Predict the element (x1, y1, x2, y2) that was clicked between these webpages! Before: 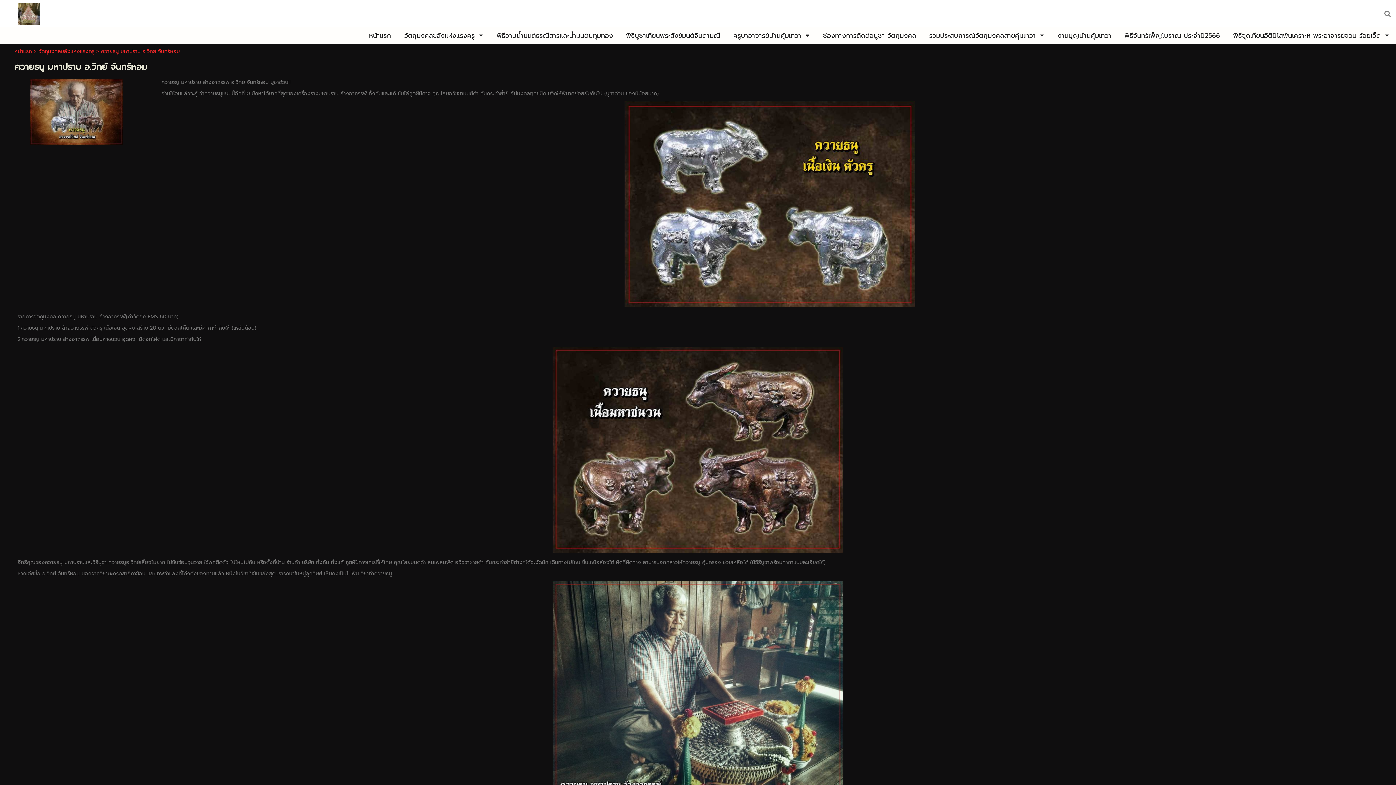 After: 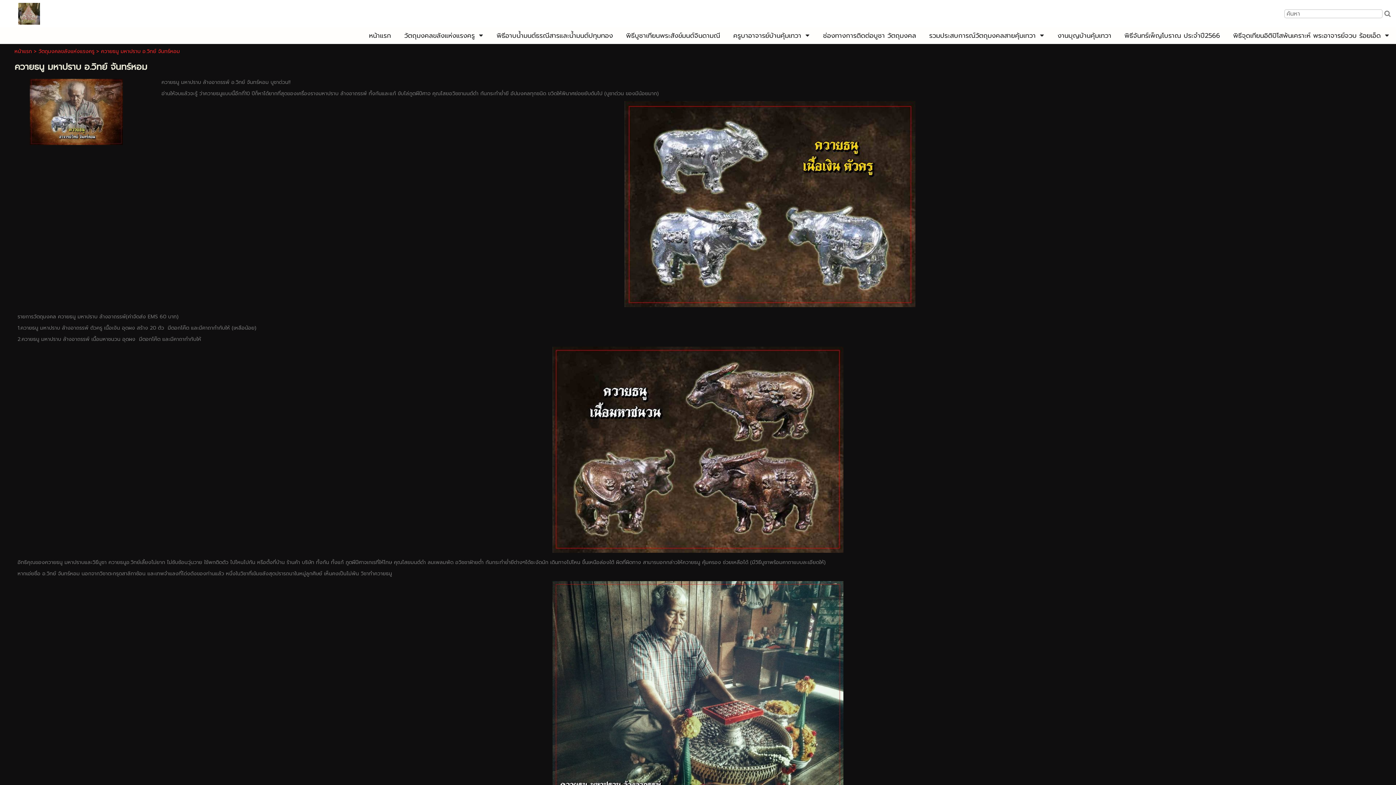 Action: bbox: (1384, 7, 1390, 19)